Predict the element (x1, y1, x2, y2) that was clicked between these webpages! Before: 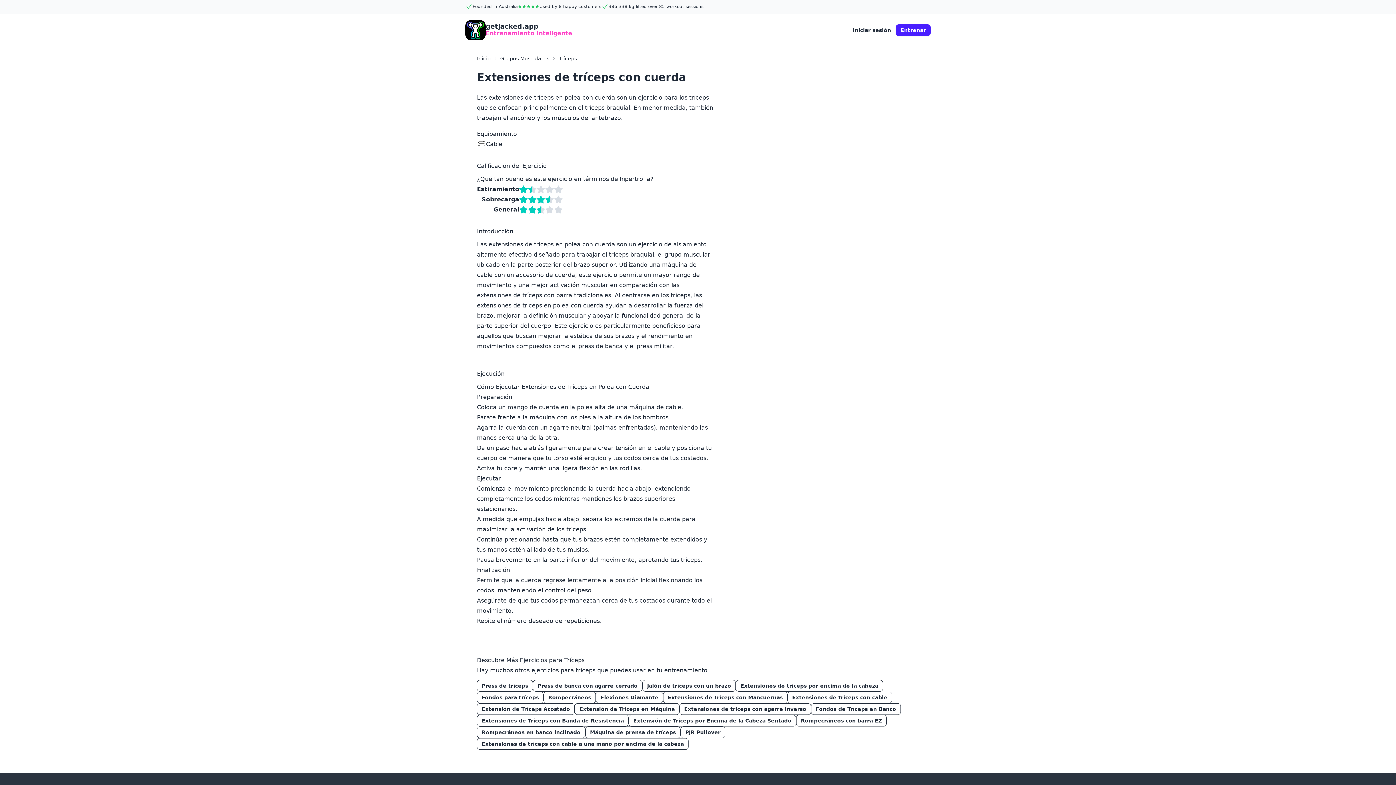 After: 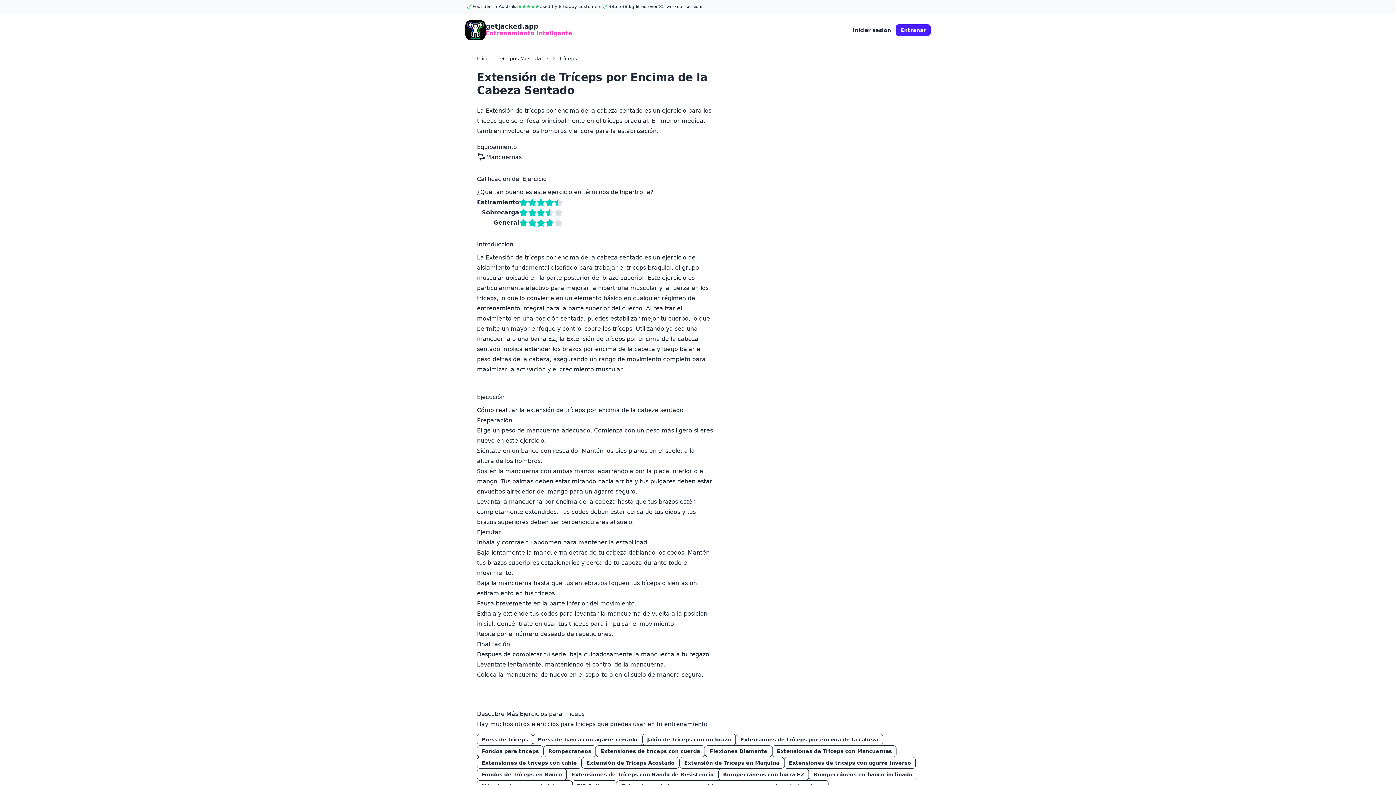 Action: label: Extensión de Tríceps por Encima de la Cabeza Sentado bbox: (628, 715, 796, 726)